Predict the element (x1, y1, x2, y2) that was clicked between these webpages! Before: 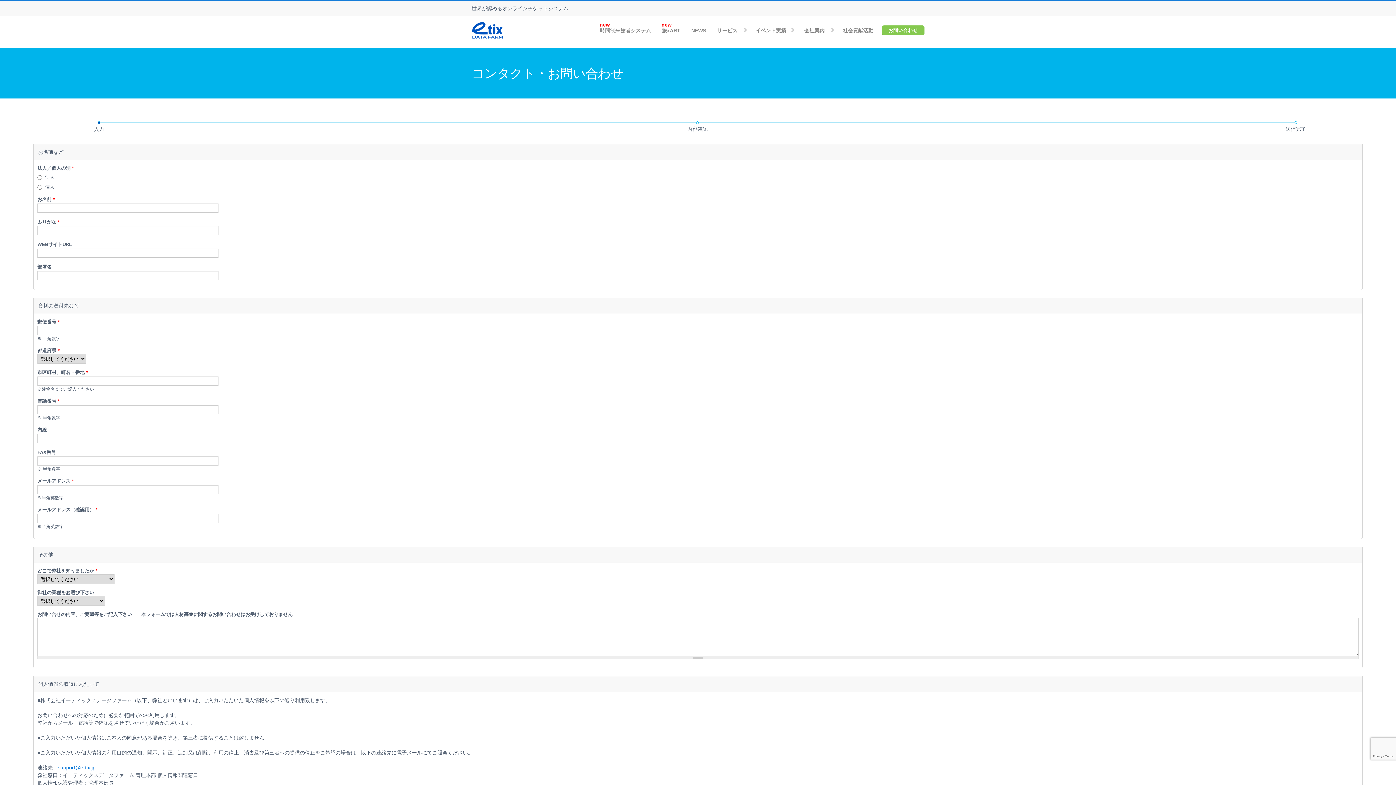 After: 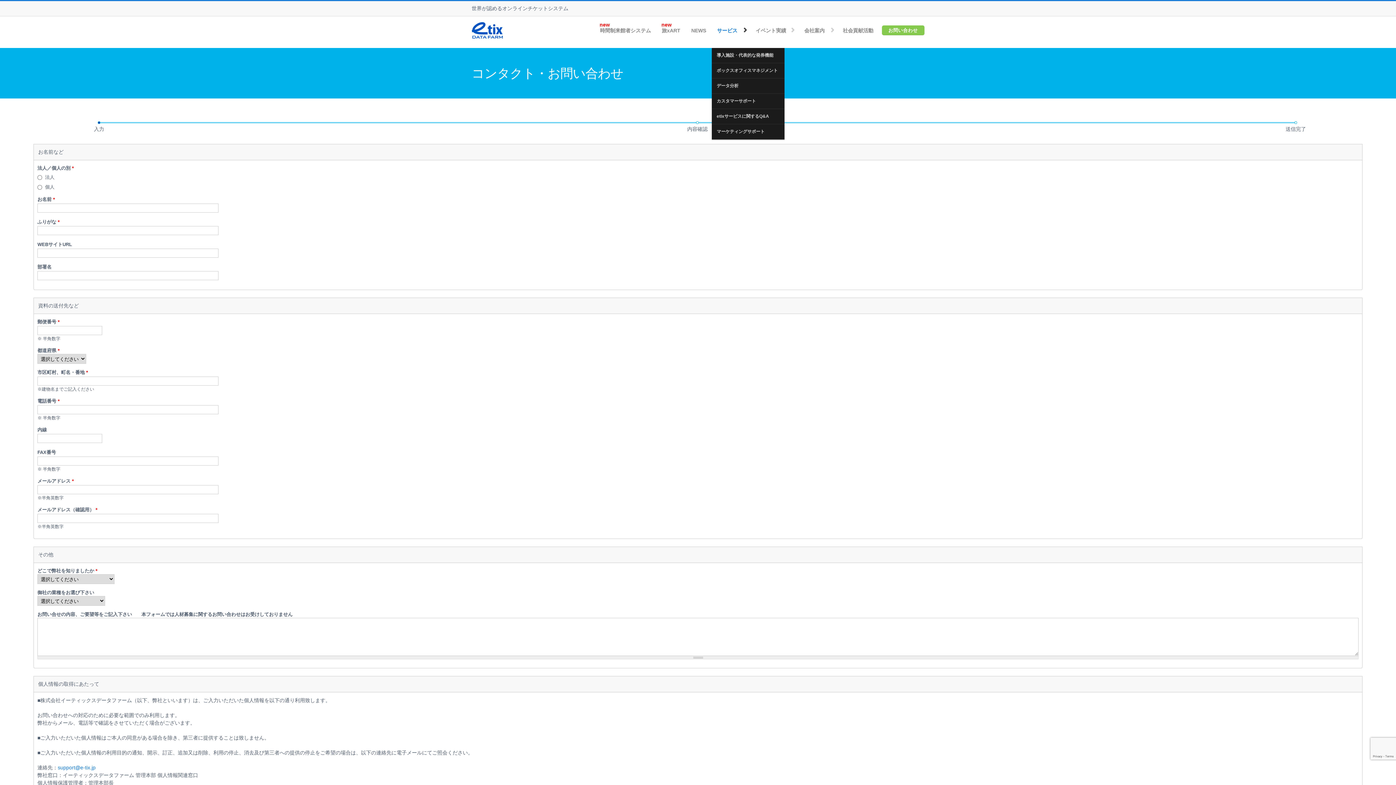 Action: bbox: (711, 22, 750, 48) label: サービス